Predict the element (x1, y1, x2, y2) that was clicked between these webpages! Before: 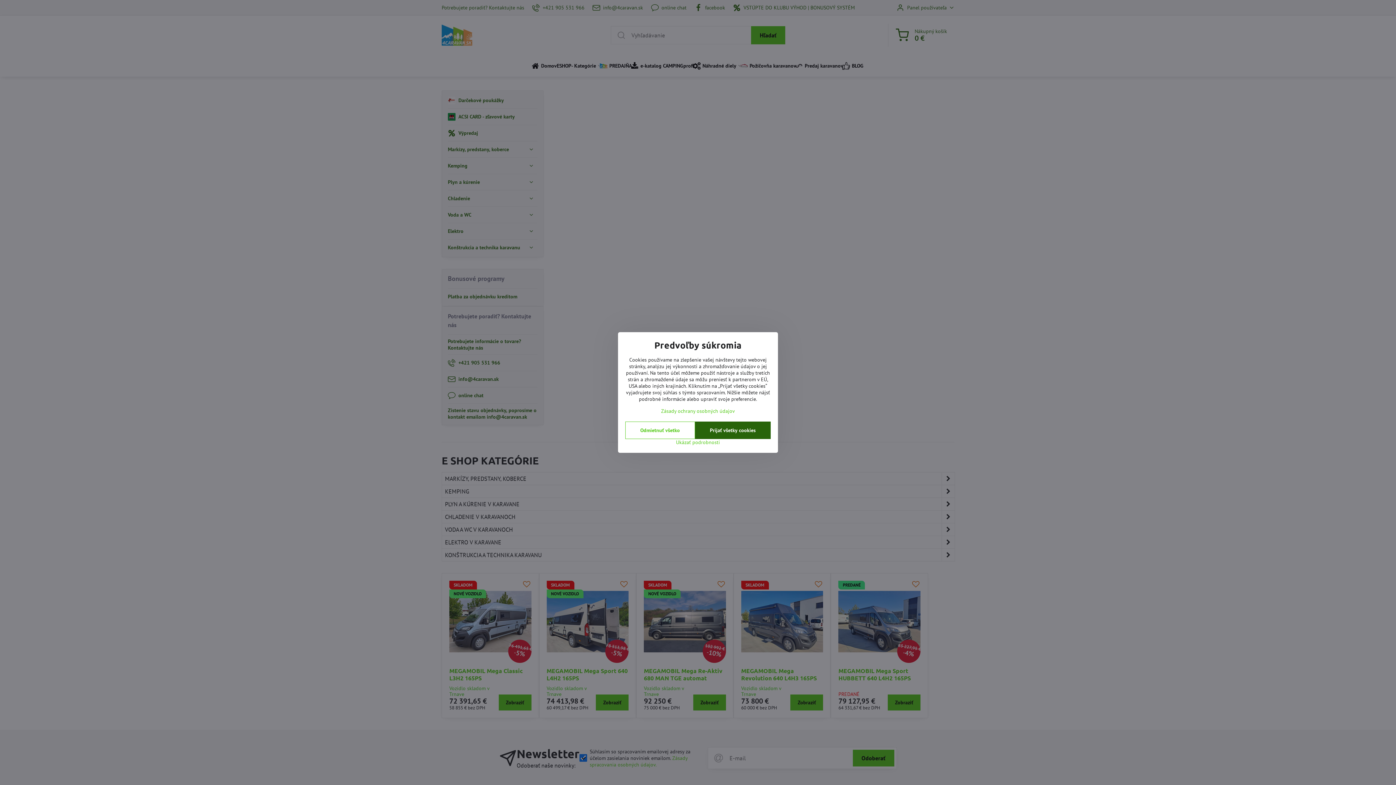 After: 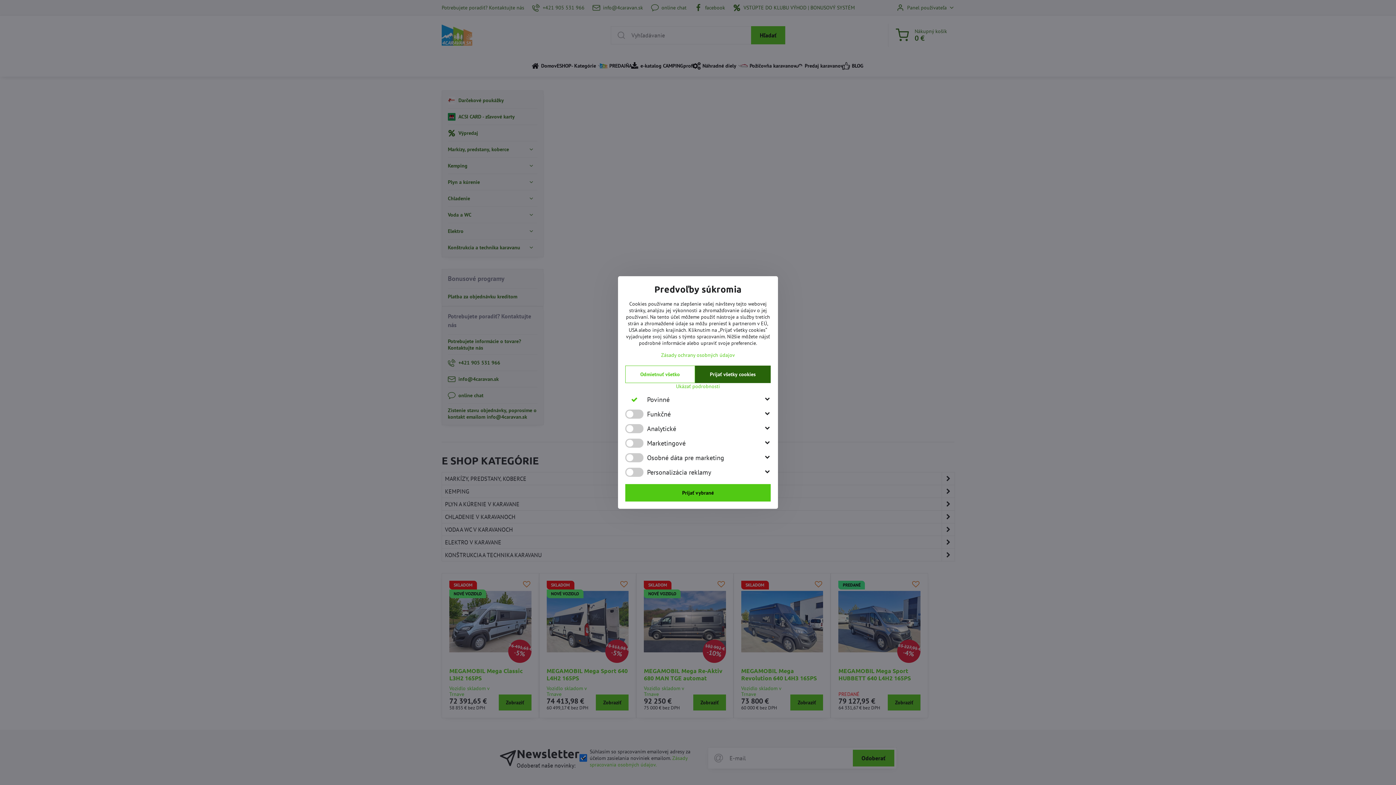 Action: bbox: (625, 439, 770, 445) label: Ukázať podrobnosti